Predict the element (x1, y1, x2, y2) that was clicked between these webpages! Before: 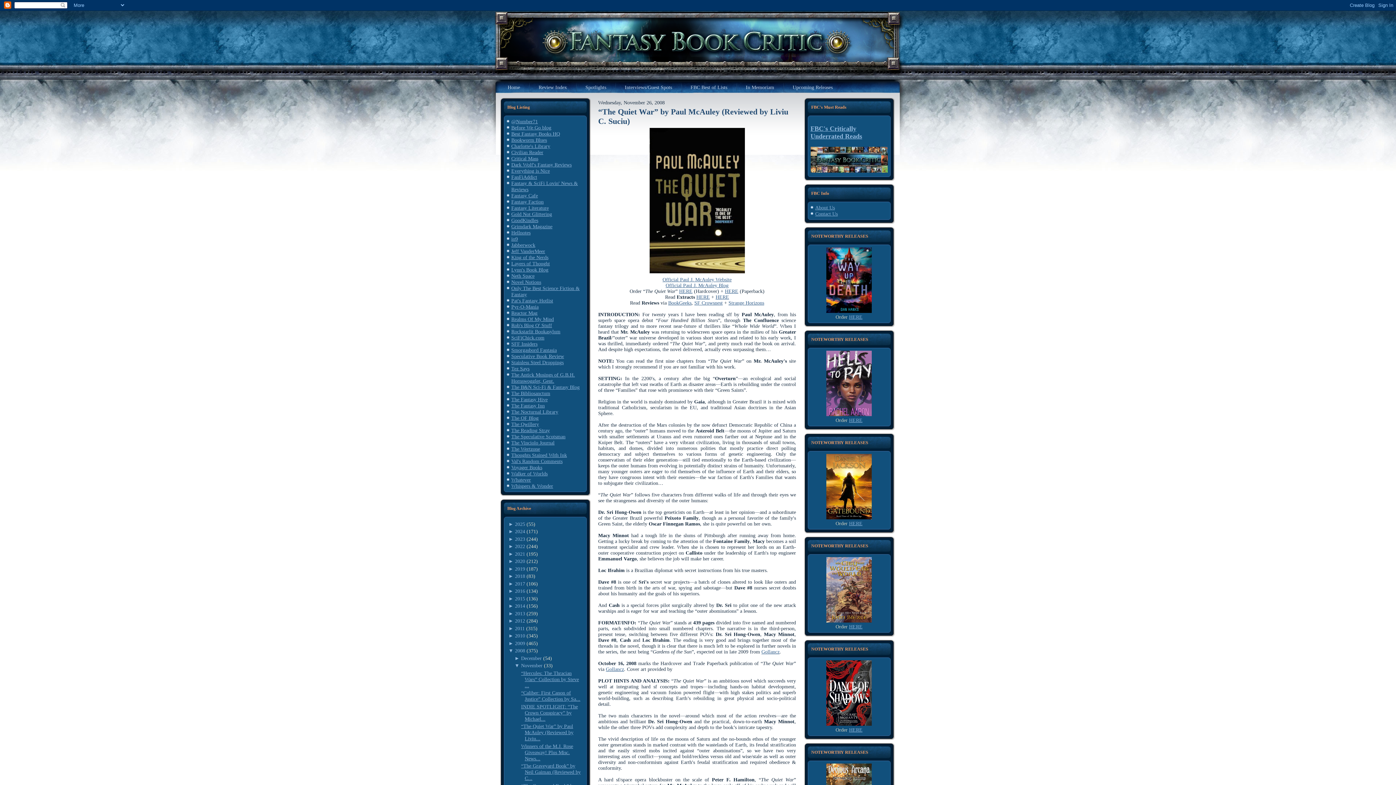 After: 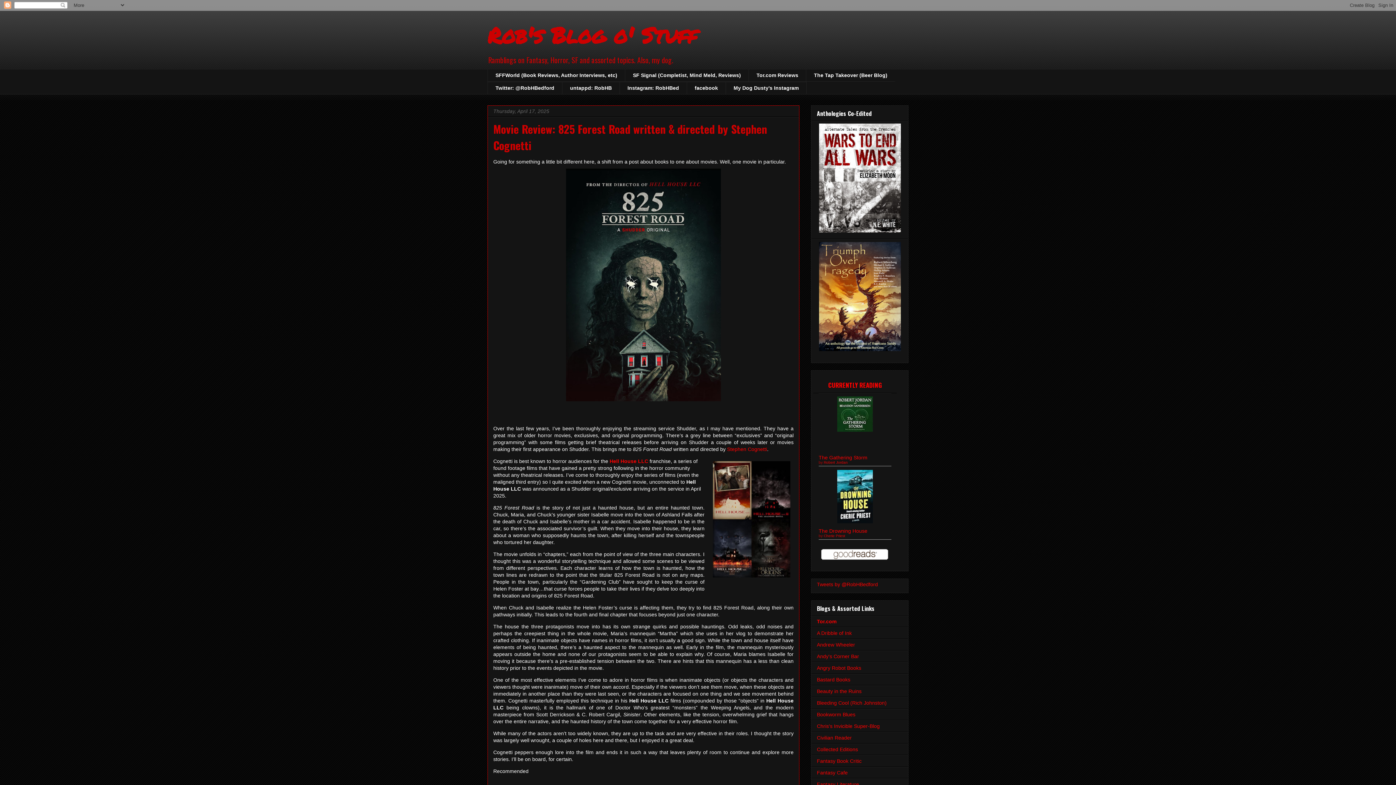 Action: bbox: (511, 322, 552, 328) label: Rob's Blog O' Stuff